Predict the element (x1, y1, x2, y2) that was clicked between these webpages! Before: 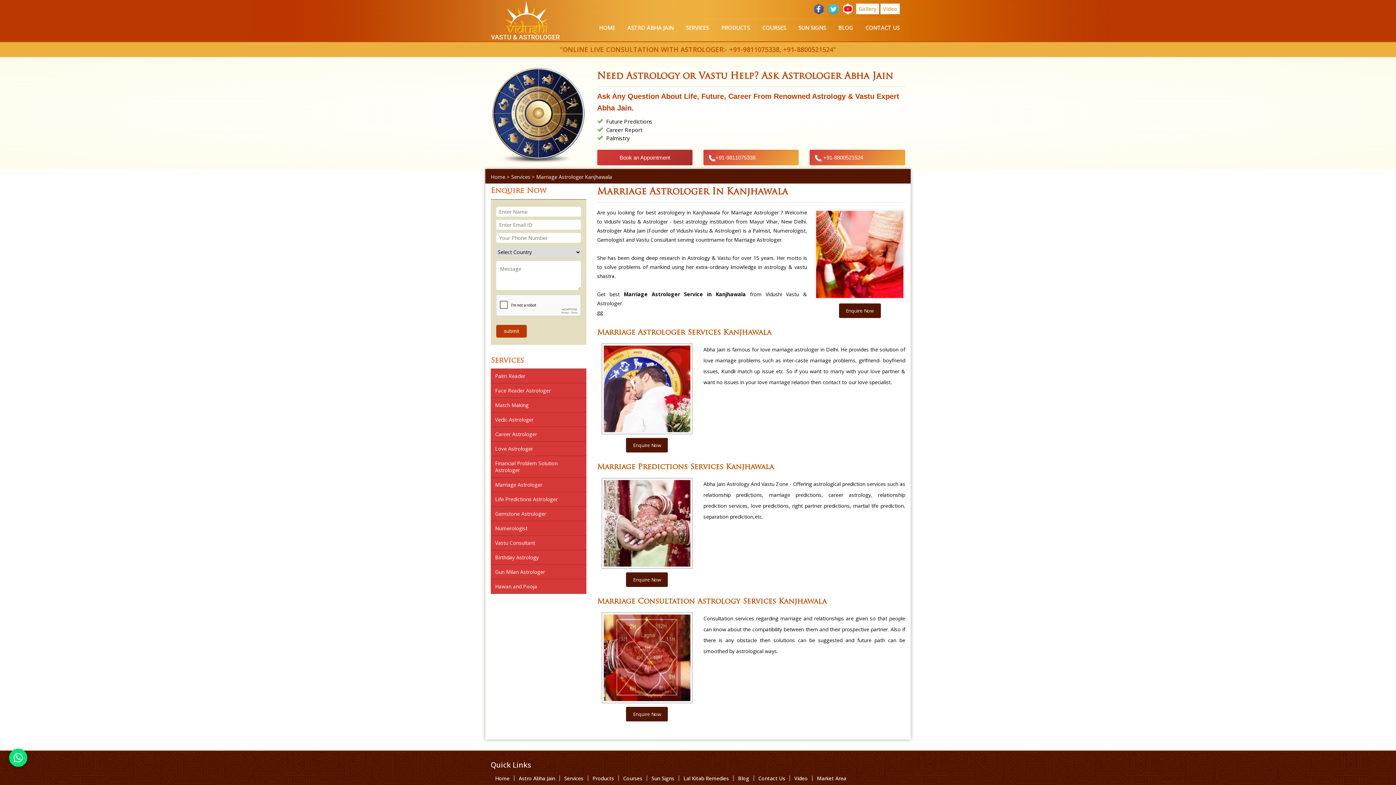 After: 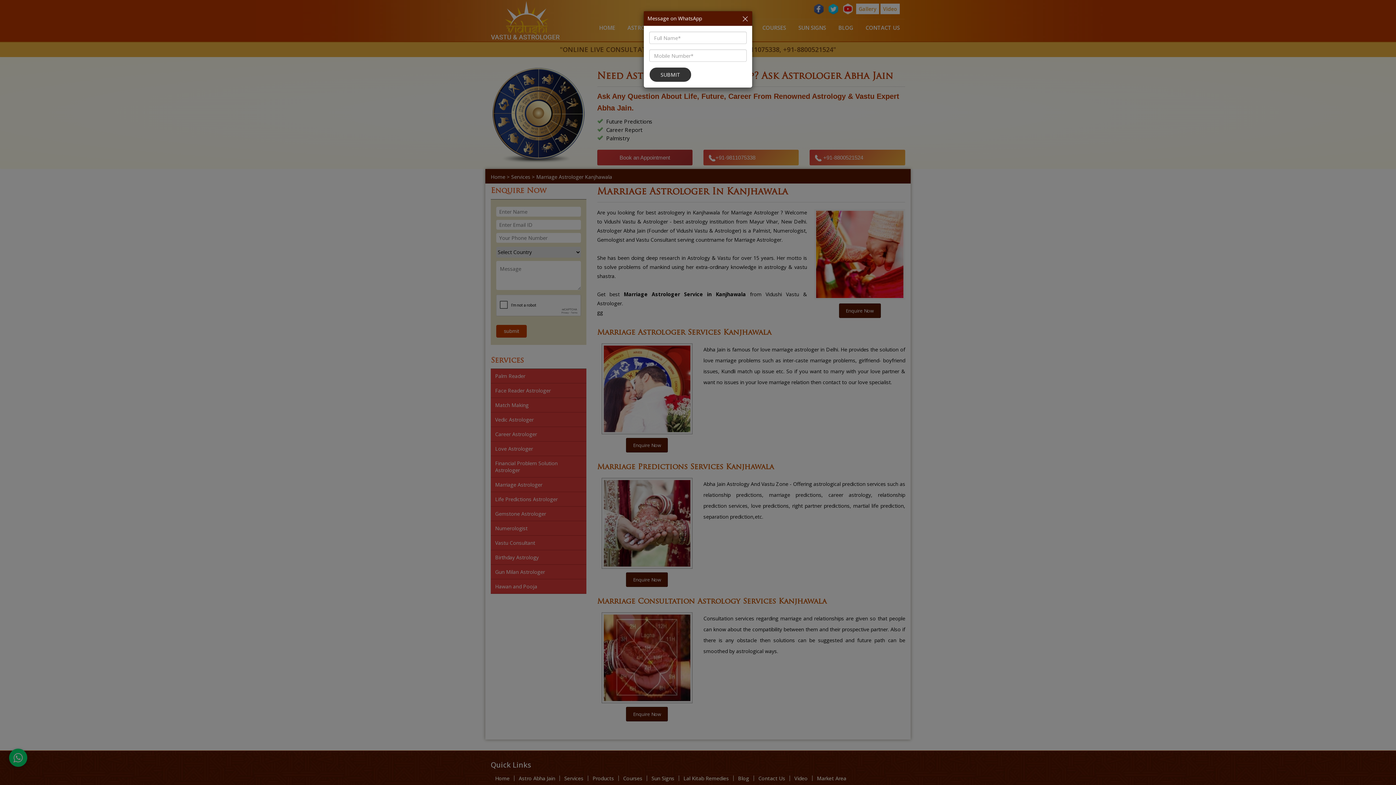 Action: bbox: (9, 749, 27, 767)